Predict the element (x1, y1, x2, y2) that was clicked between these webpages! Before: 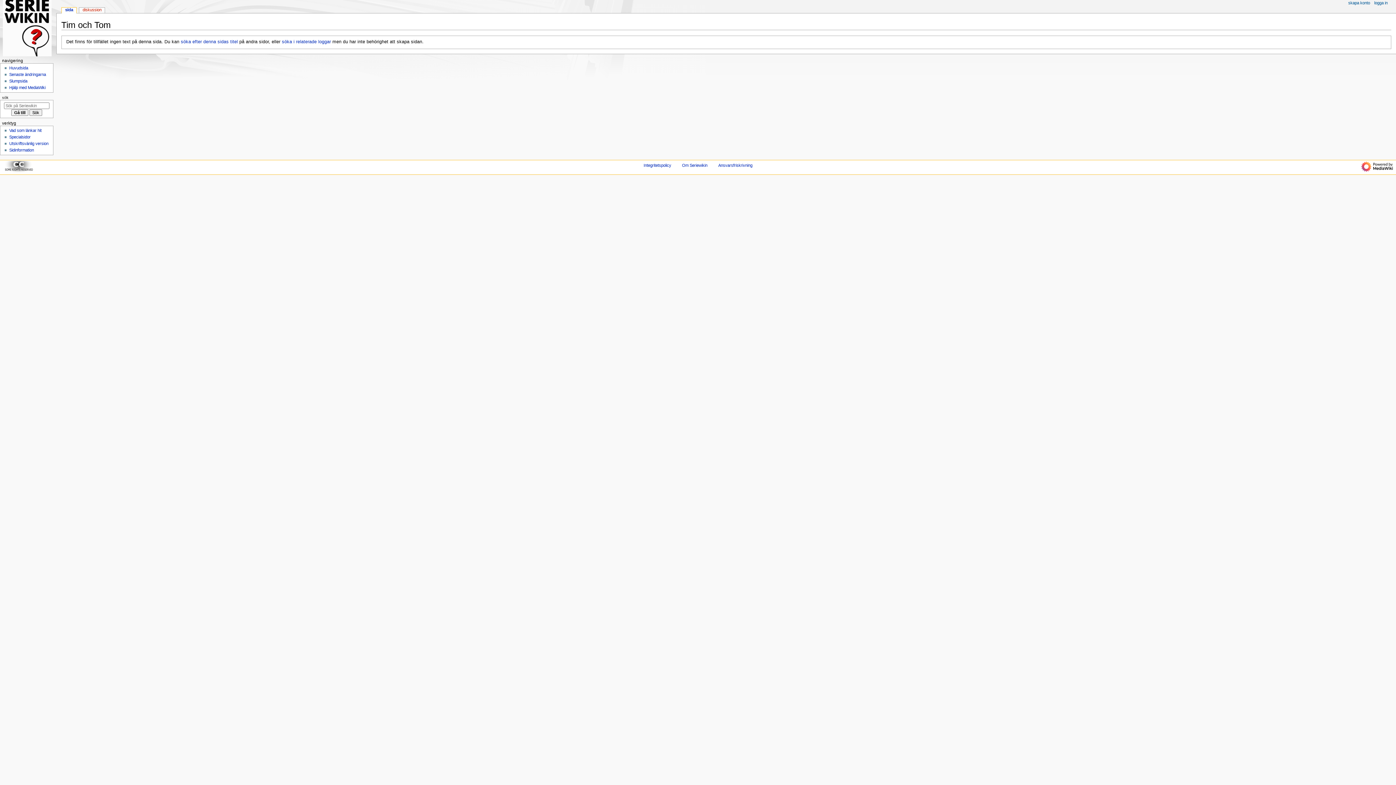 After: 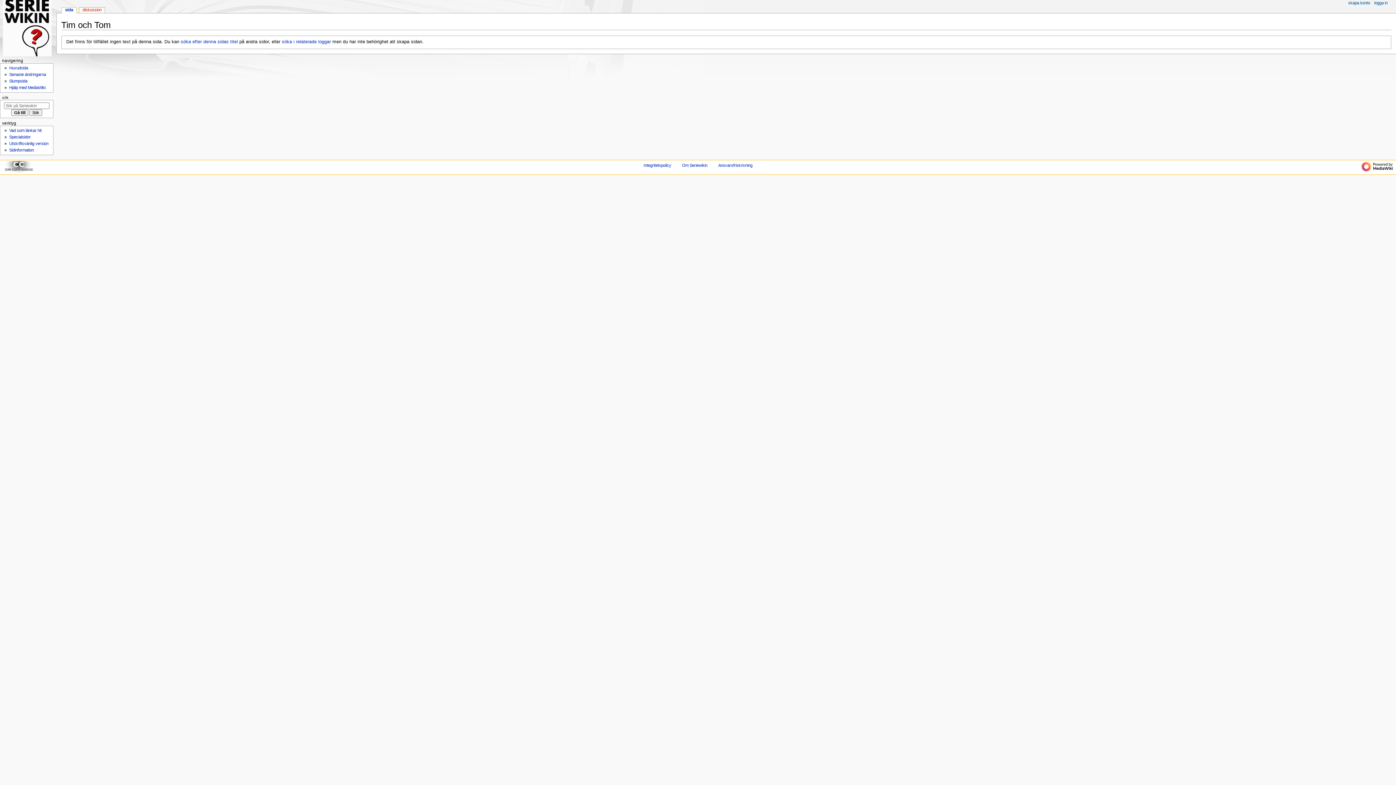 Action: label: sida bbox: (61, 7, 76, 13)